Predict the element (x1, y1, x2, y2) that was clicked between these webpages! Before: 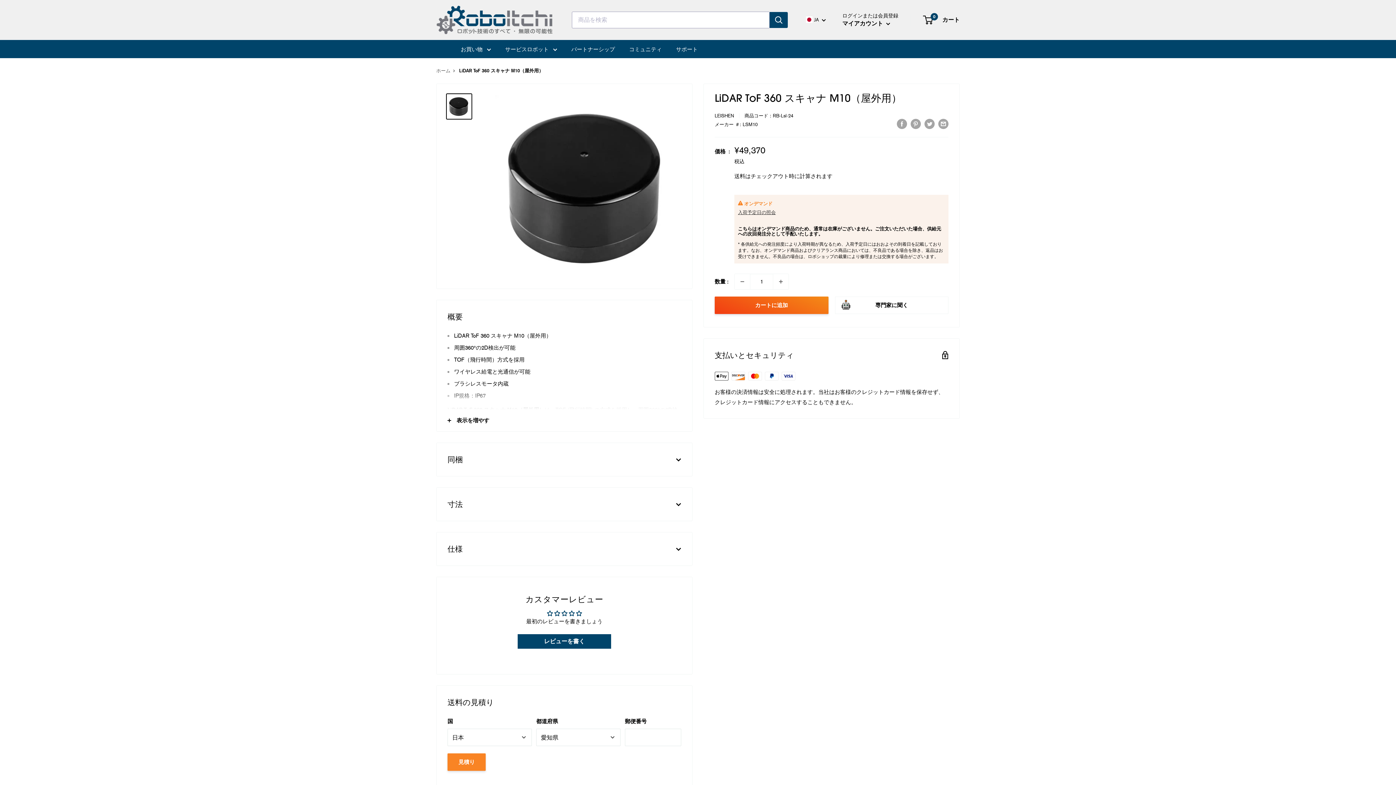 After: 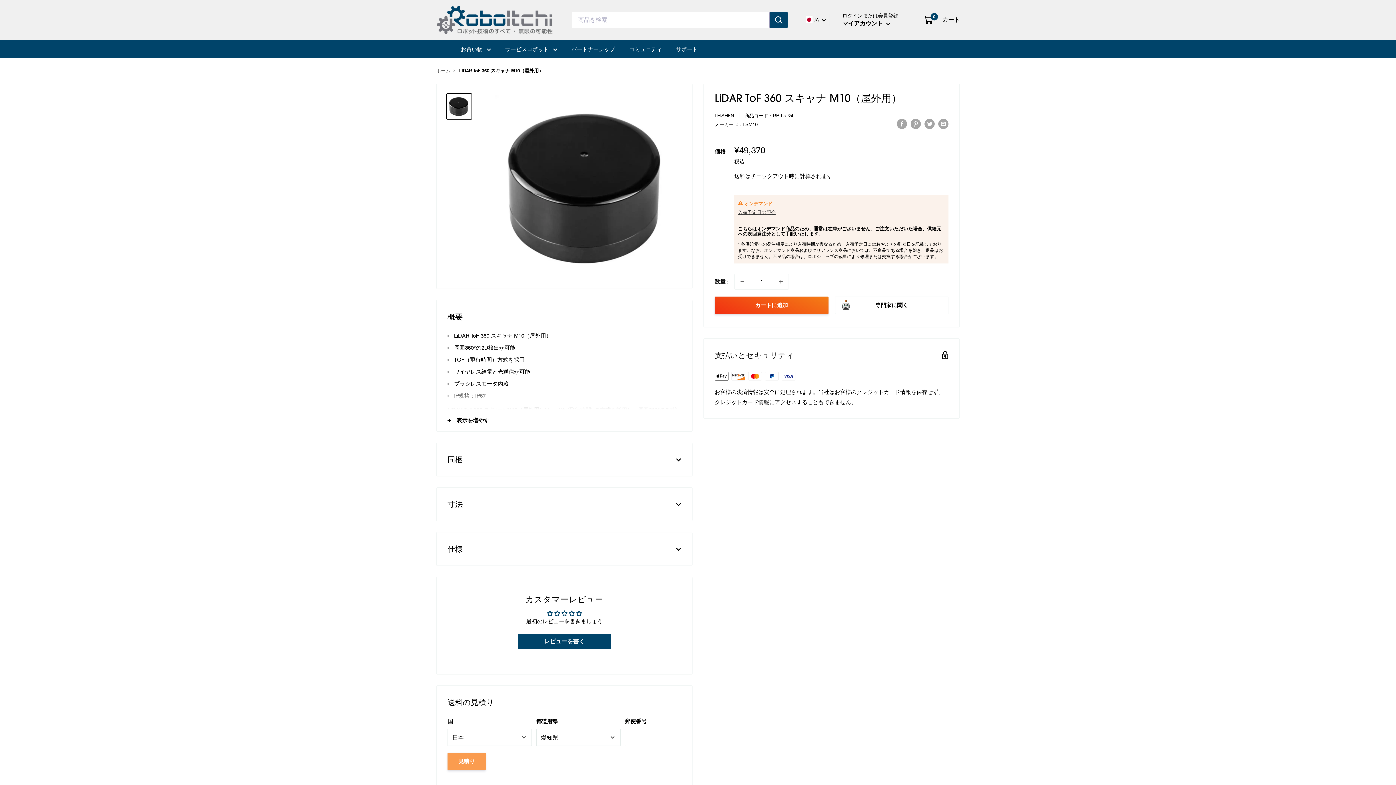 Action: label: 見積り bbox: (447, 753, 485, 771)